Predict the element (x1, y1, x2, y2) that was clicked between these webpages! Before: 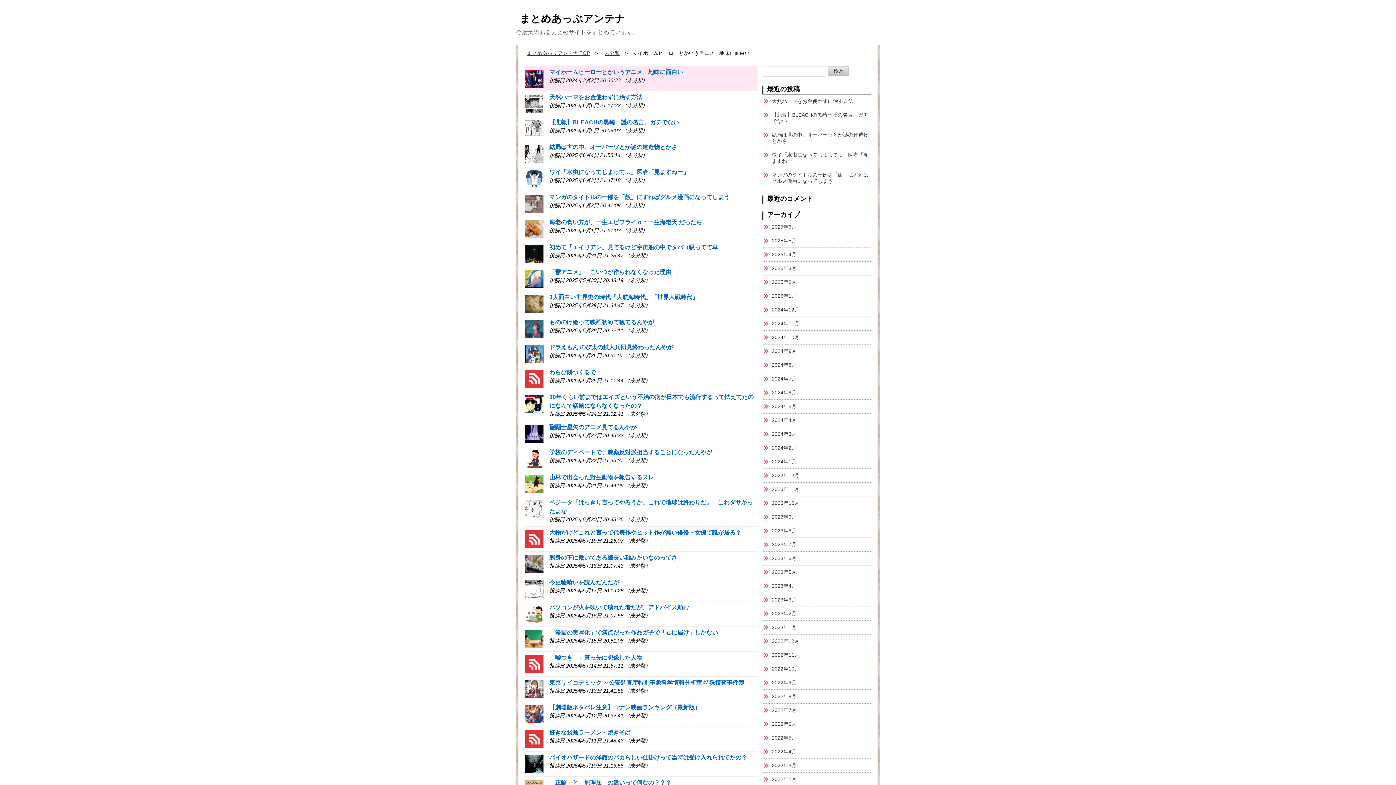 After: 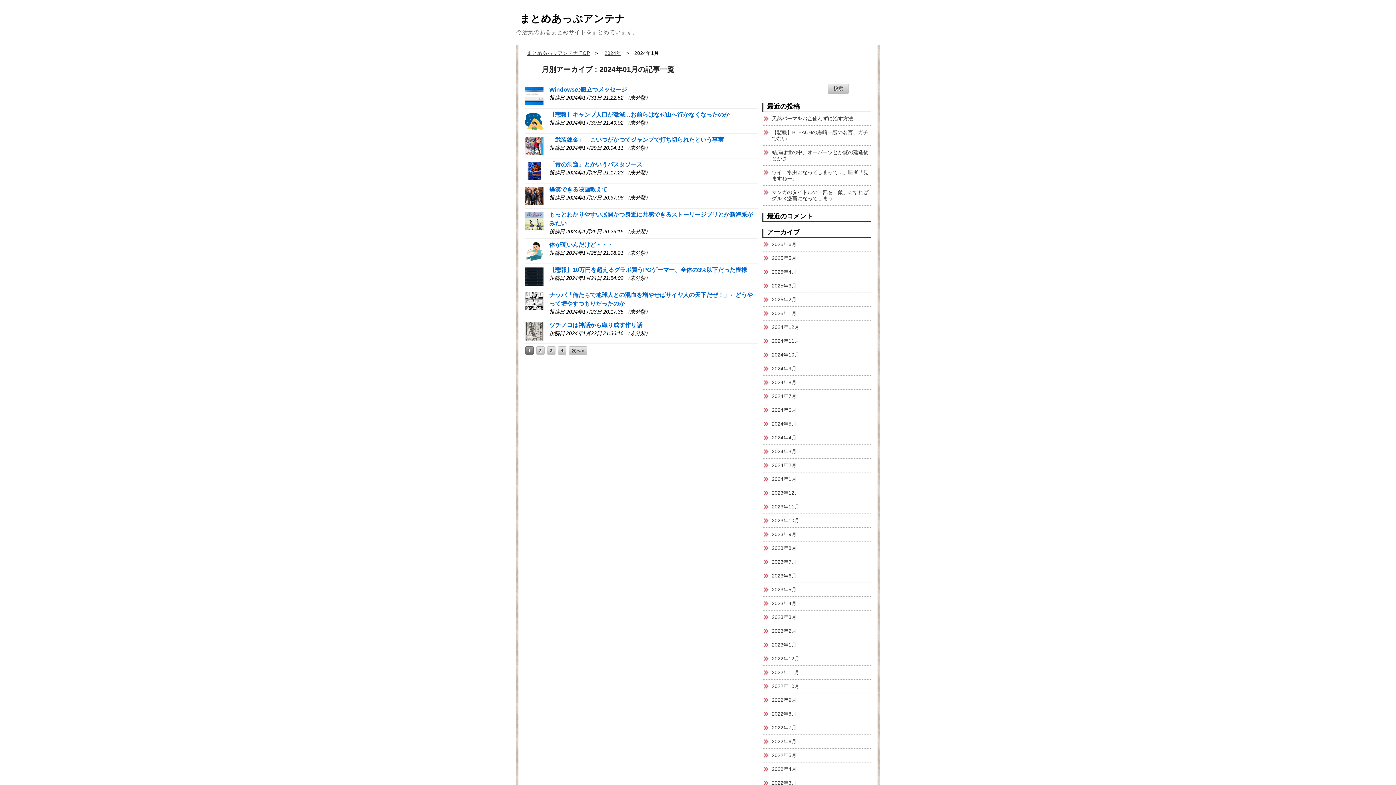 Action: label: 2024年1月 bbox: (772, 458, 796, 464)